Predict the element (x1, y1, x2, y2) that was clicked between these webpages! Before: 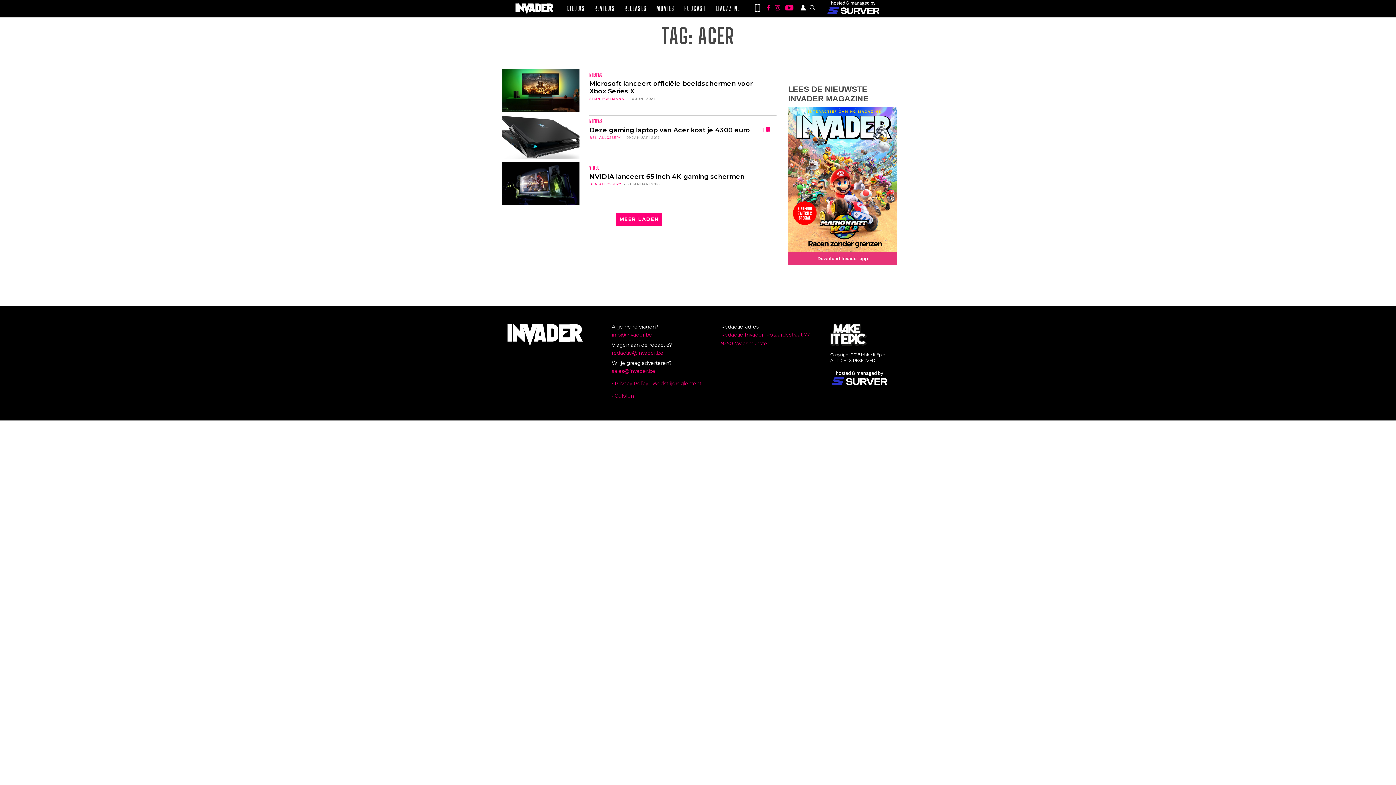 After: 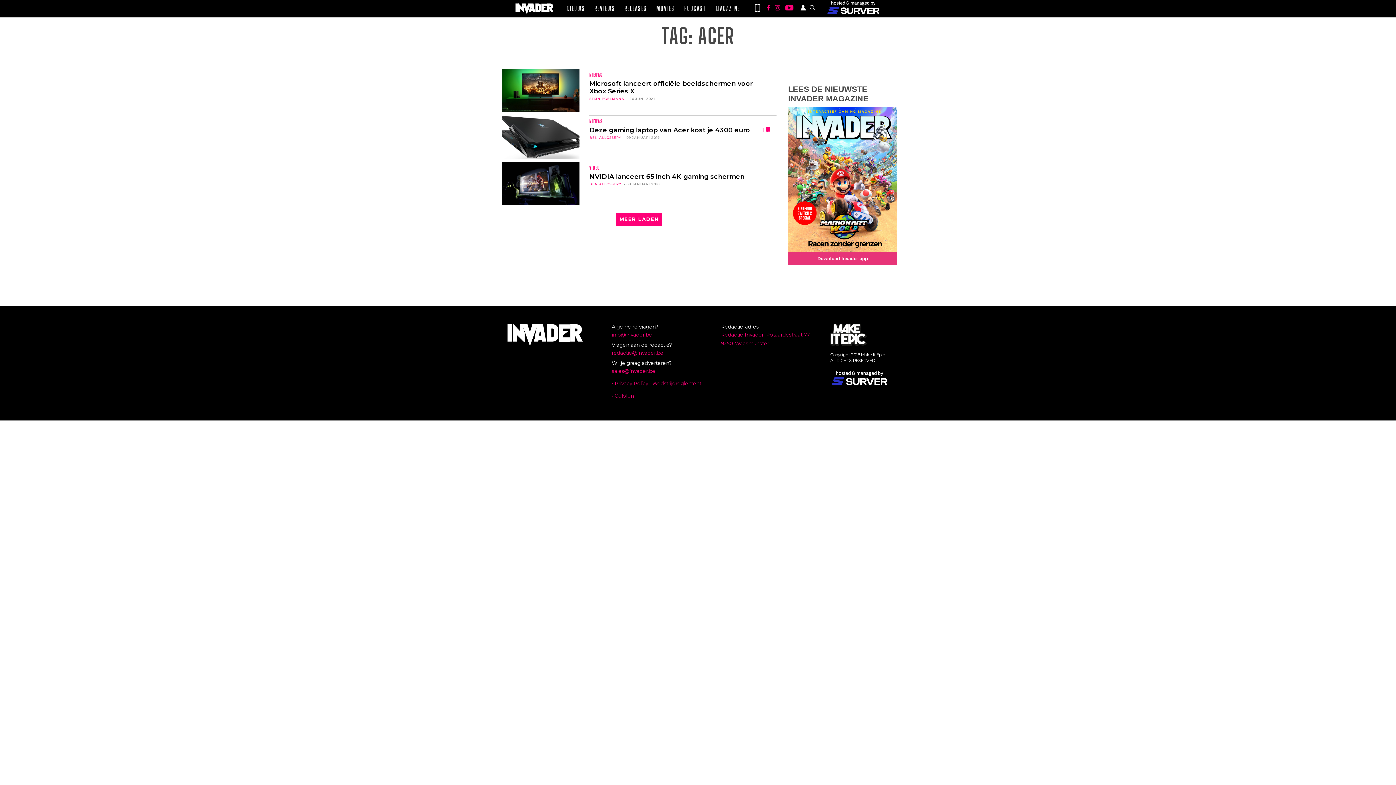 Action: label: sales@invader.be bbox: (612, 366, 703, 375)